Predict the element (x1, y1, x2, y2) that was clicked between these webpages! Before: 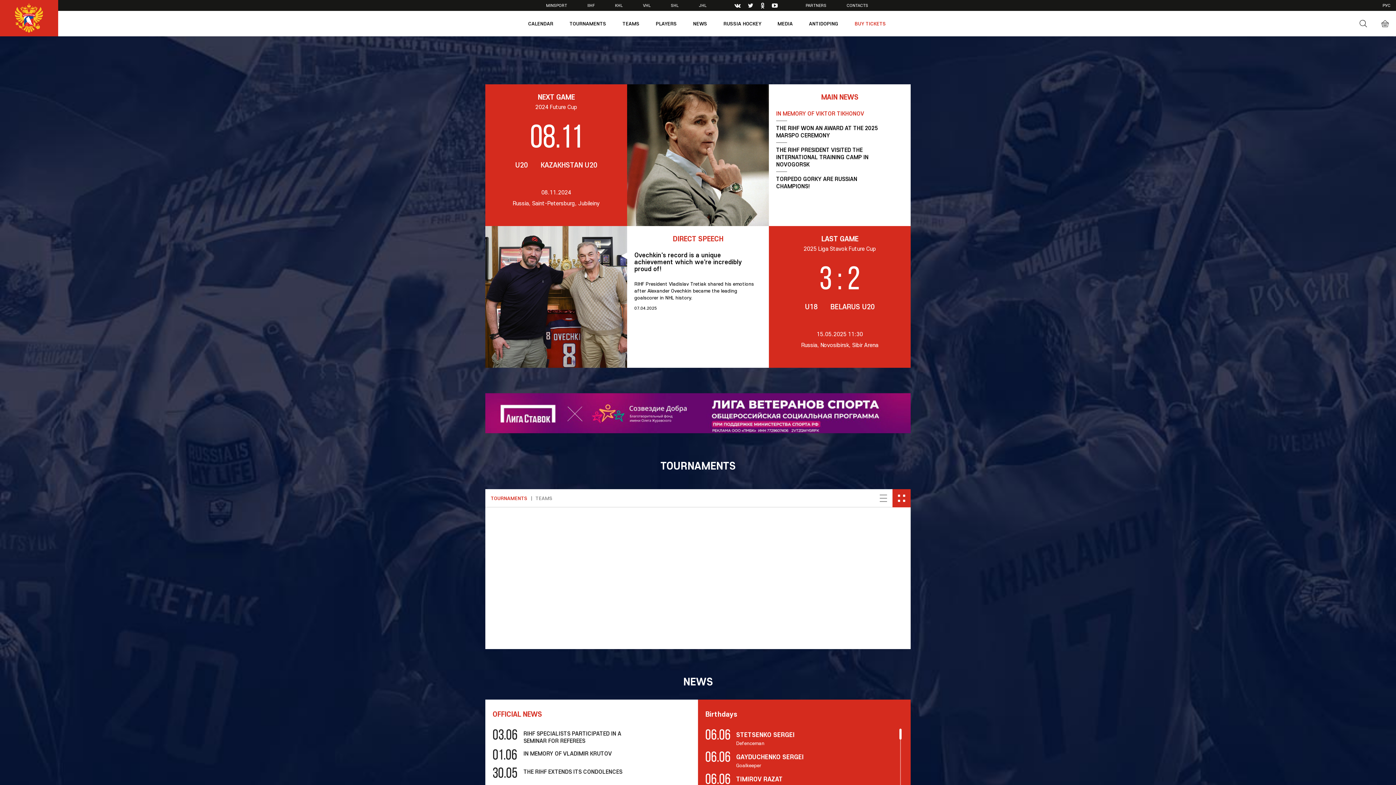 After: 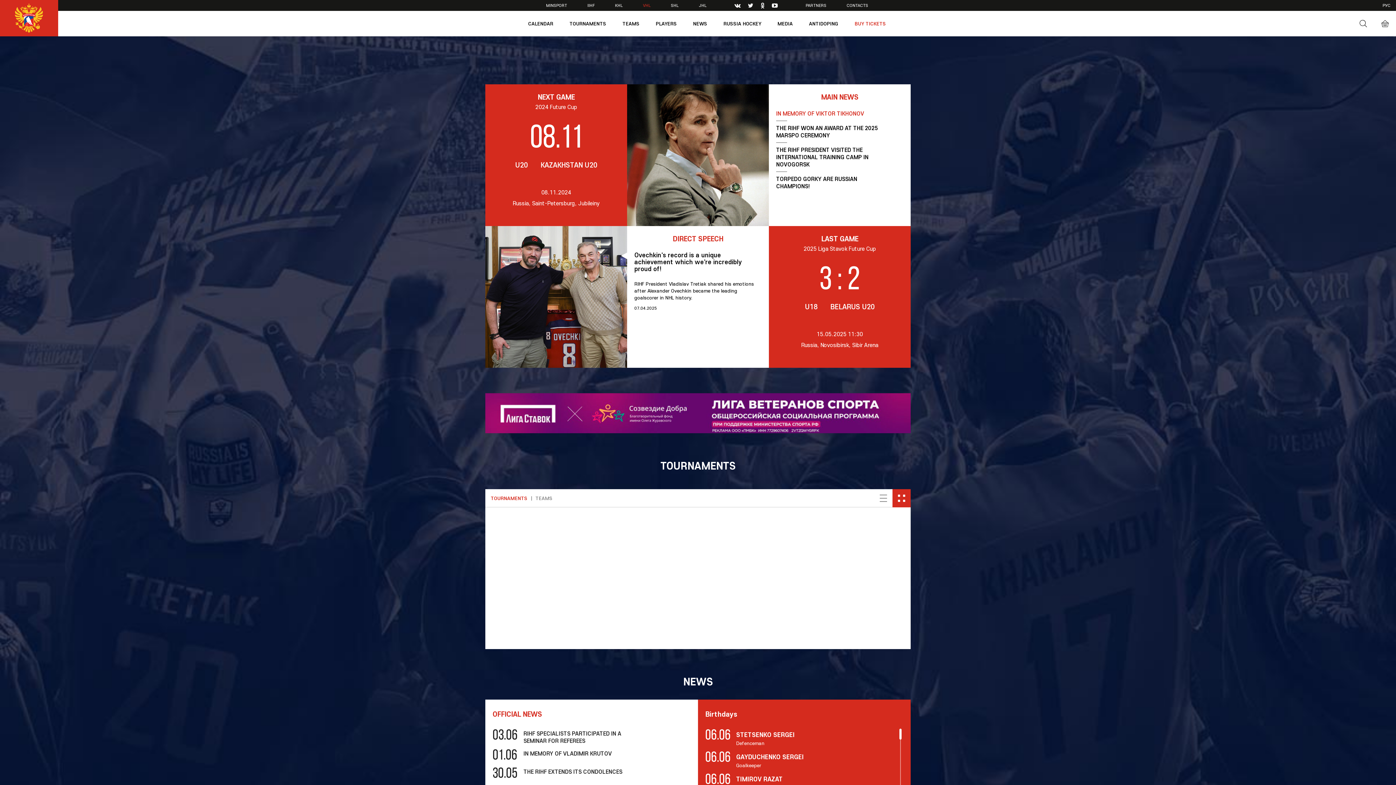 Action: bbox: (643, 2, 650, 8) label: VHL